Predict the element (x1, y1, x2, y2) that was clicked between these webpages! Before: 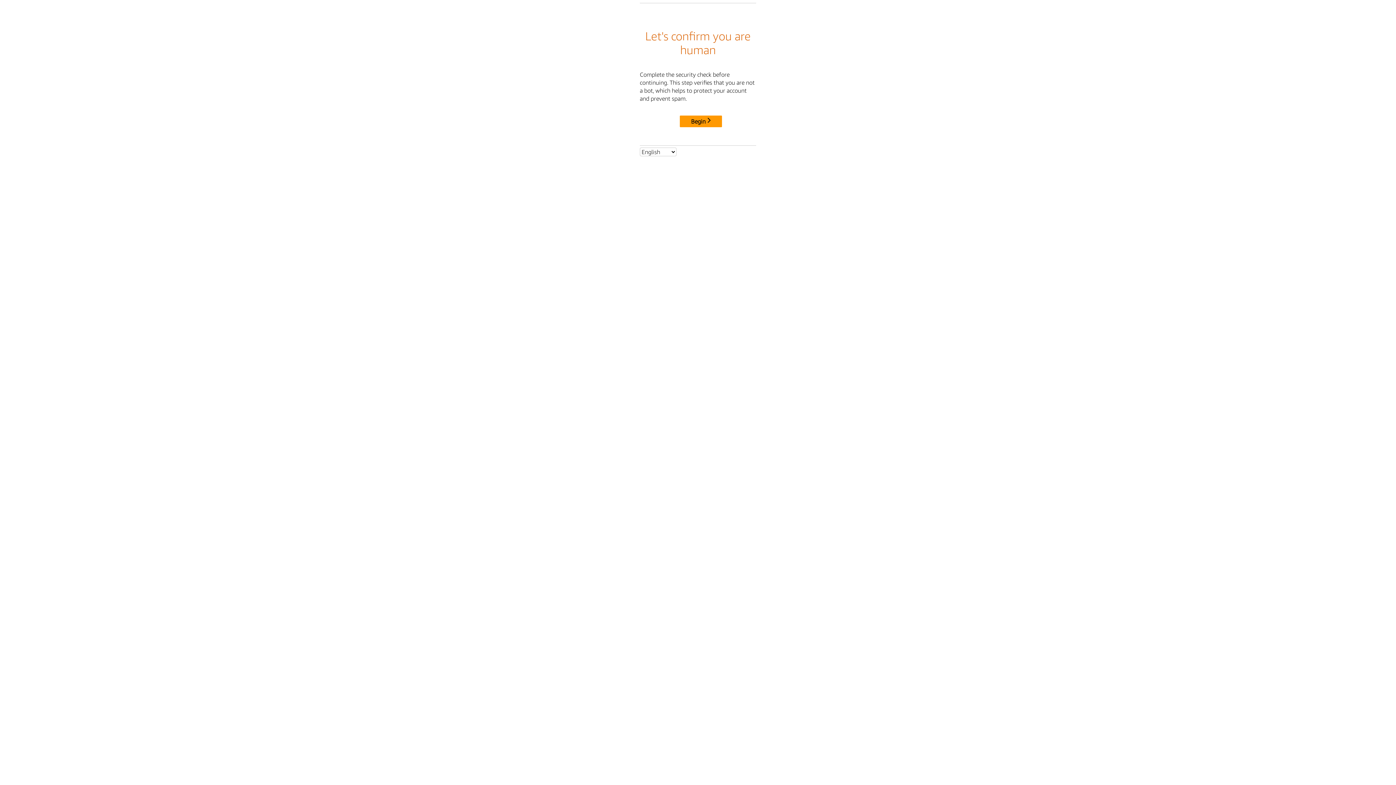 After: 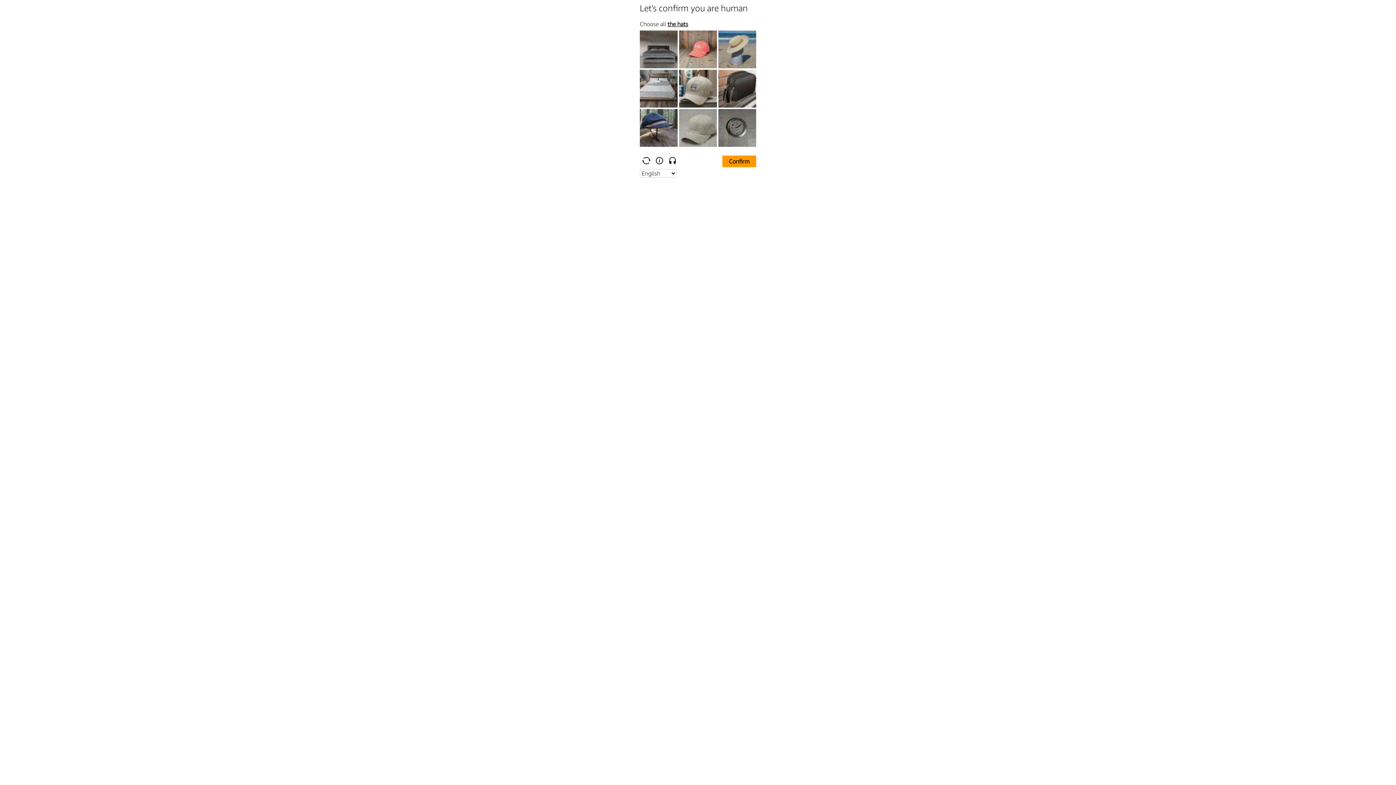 Action: label: Begin bbox: (680, 115, 722, 127)